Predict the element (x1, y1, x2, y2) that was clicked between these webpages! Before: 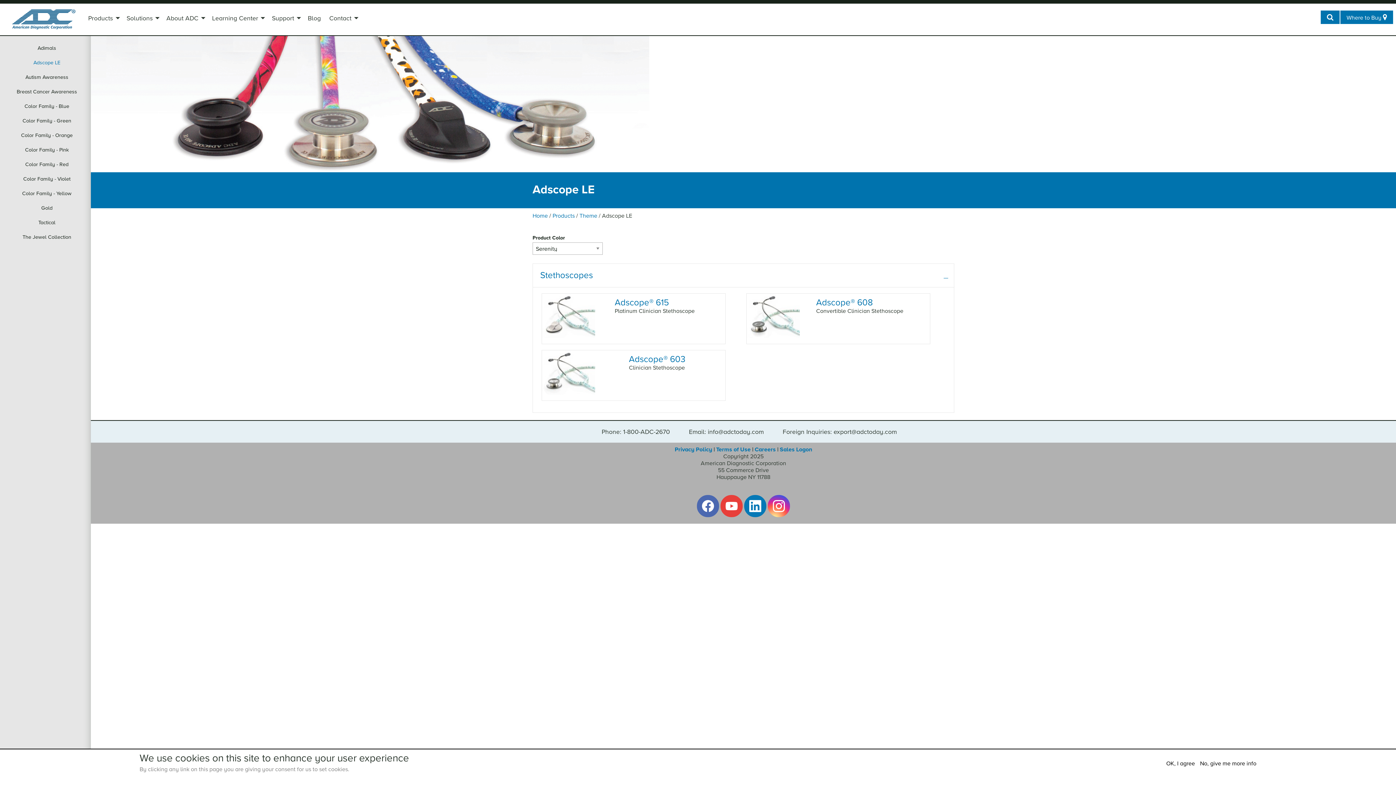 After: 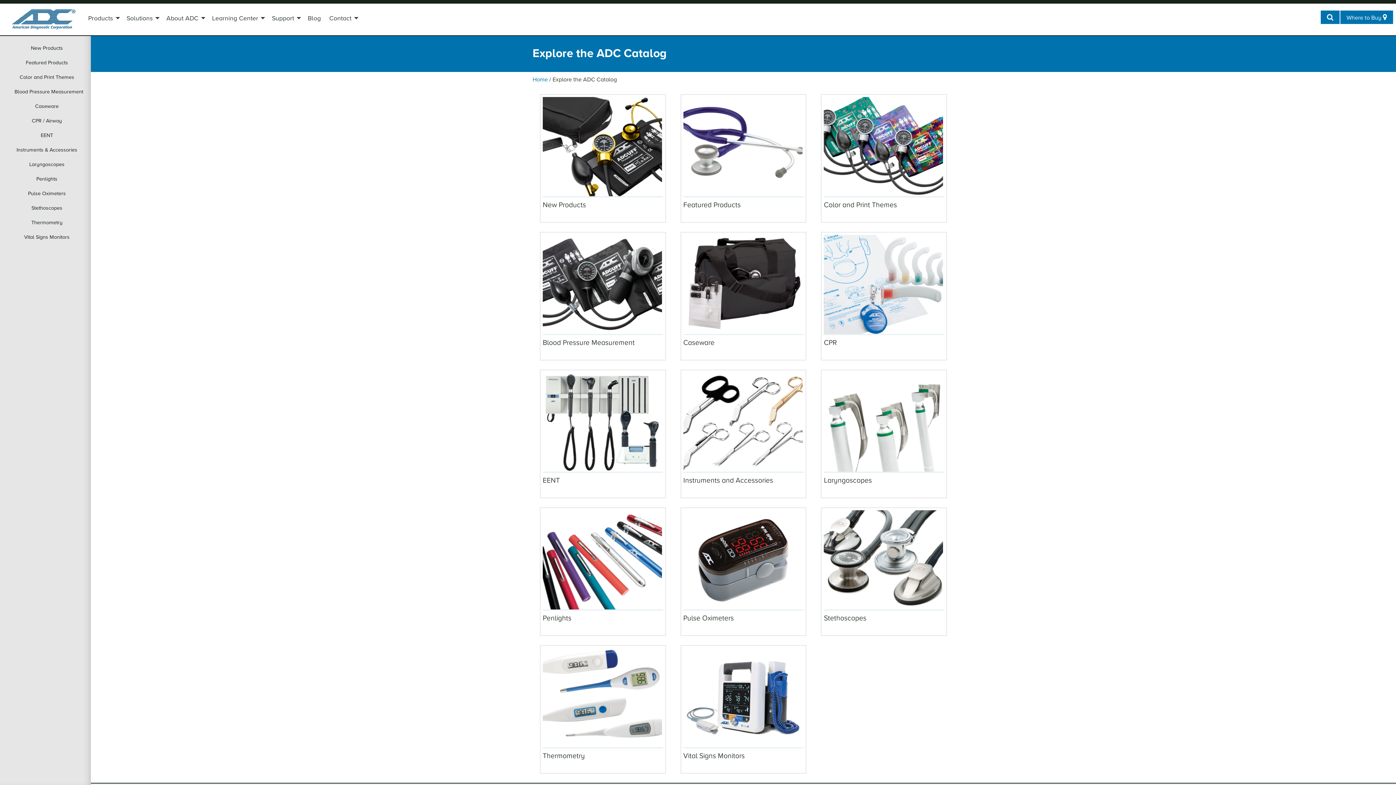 Action: label: Products bbox: (552, 212, 574, 219)